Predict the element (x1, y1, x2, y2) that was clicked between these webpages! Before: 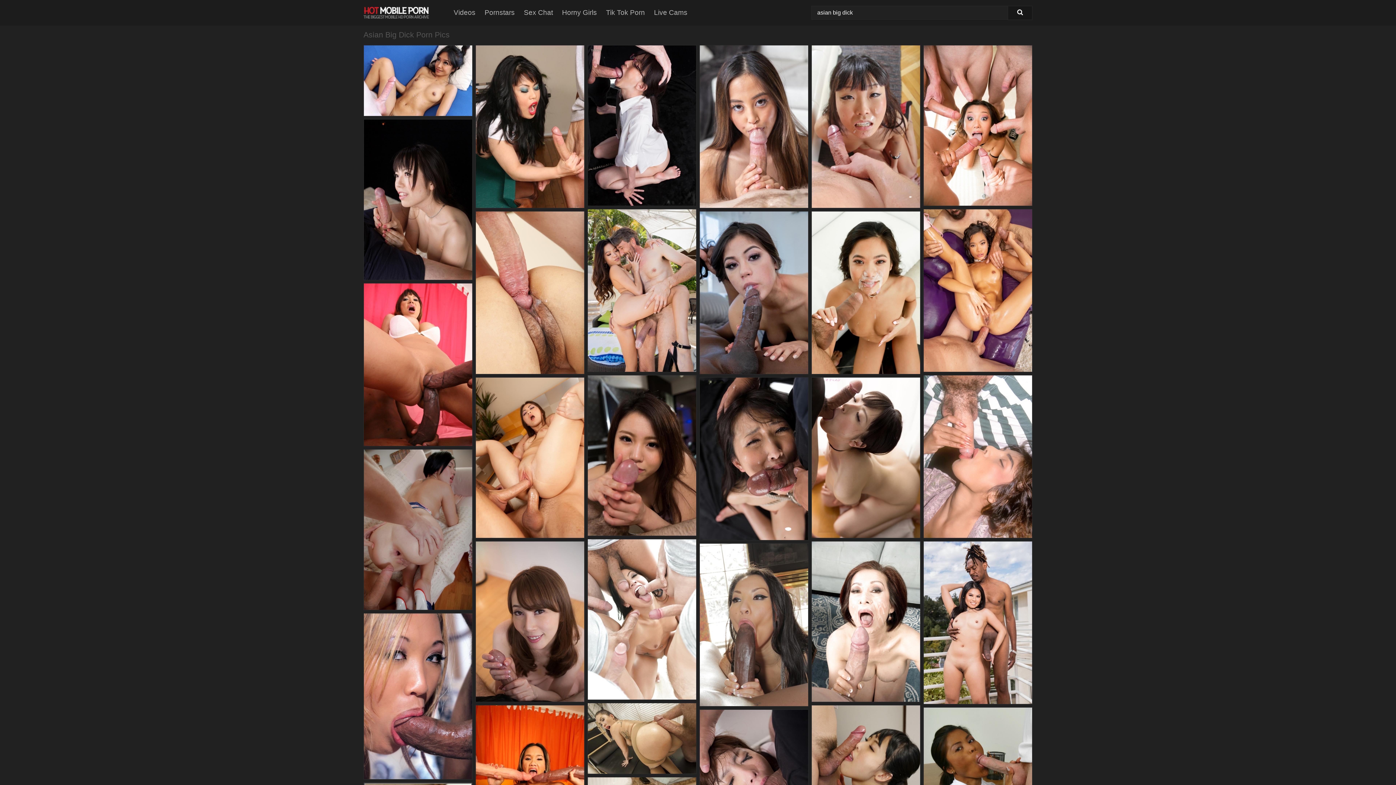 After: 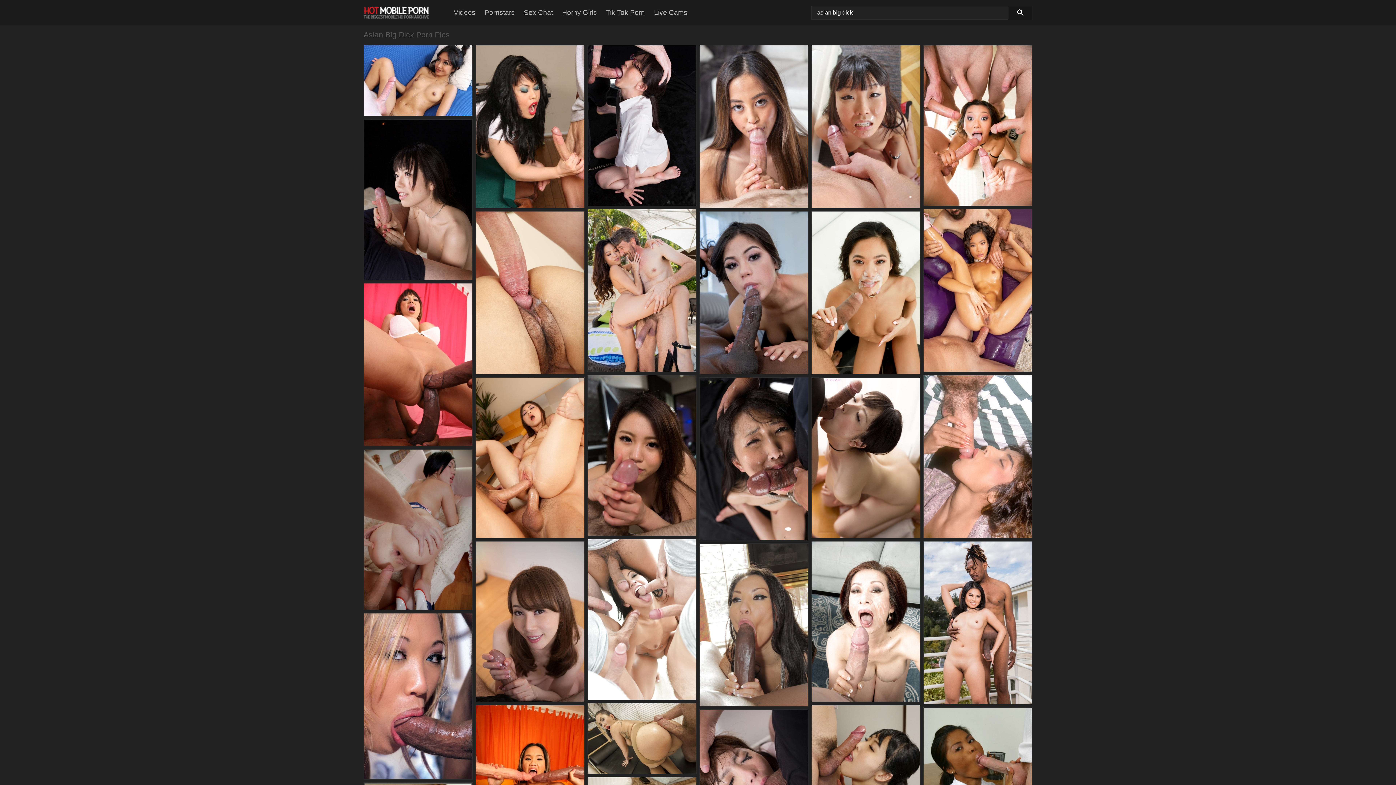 Action: bbox: (924, 375, 1032, 538)